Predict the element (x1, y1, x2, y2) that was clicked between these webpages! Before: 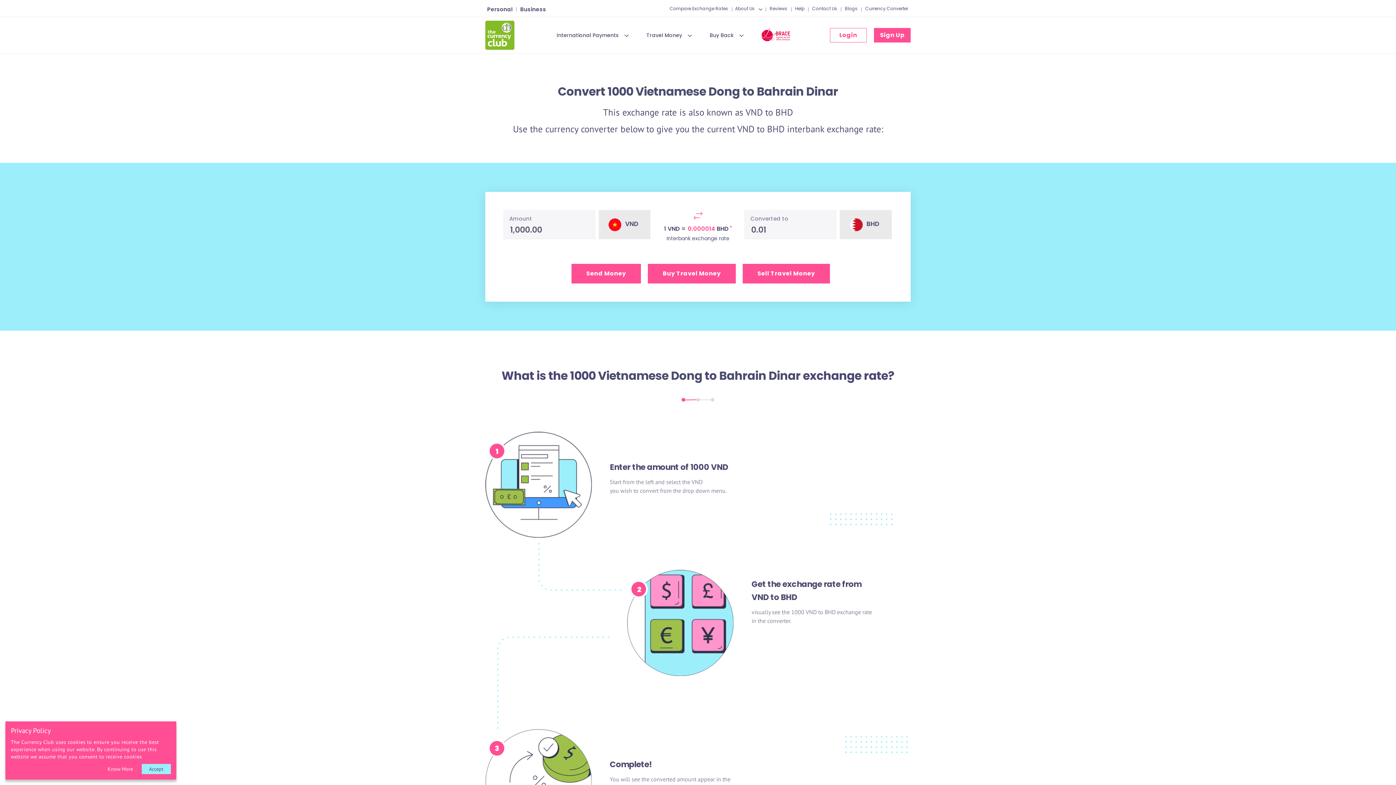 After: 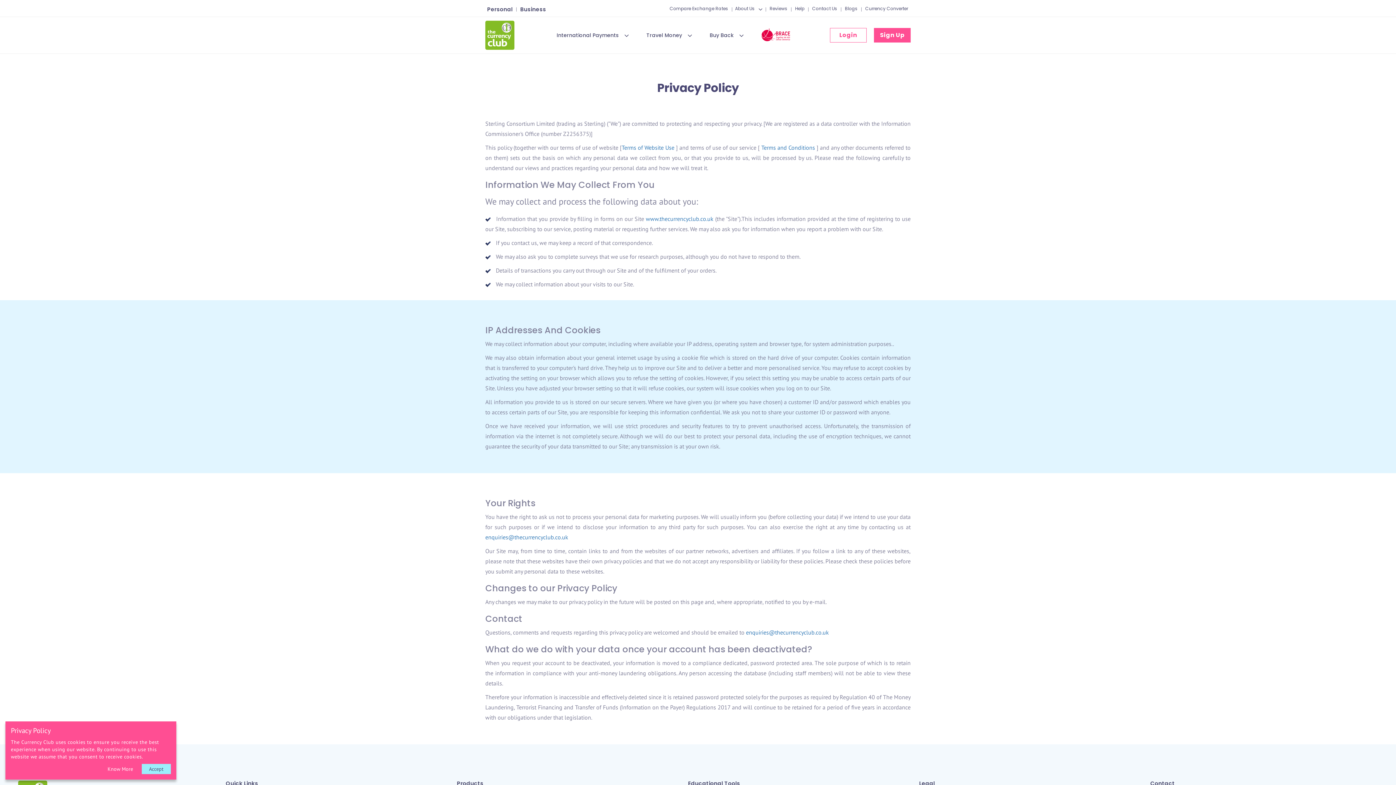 Action: bbox: (107, 766, 133, 772) label: Know More